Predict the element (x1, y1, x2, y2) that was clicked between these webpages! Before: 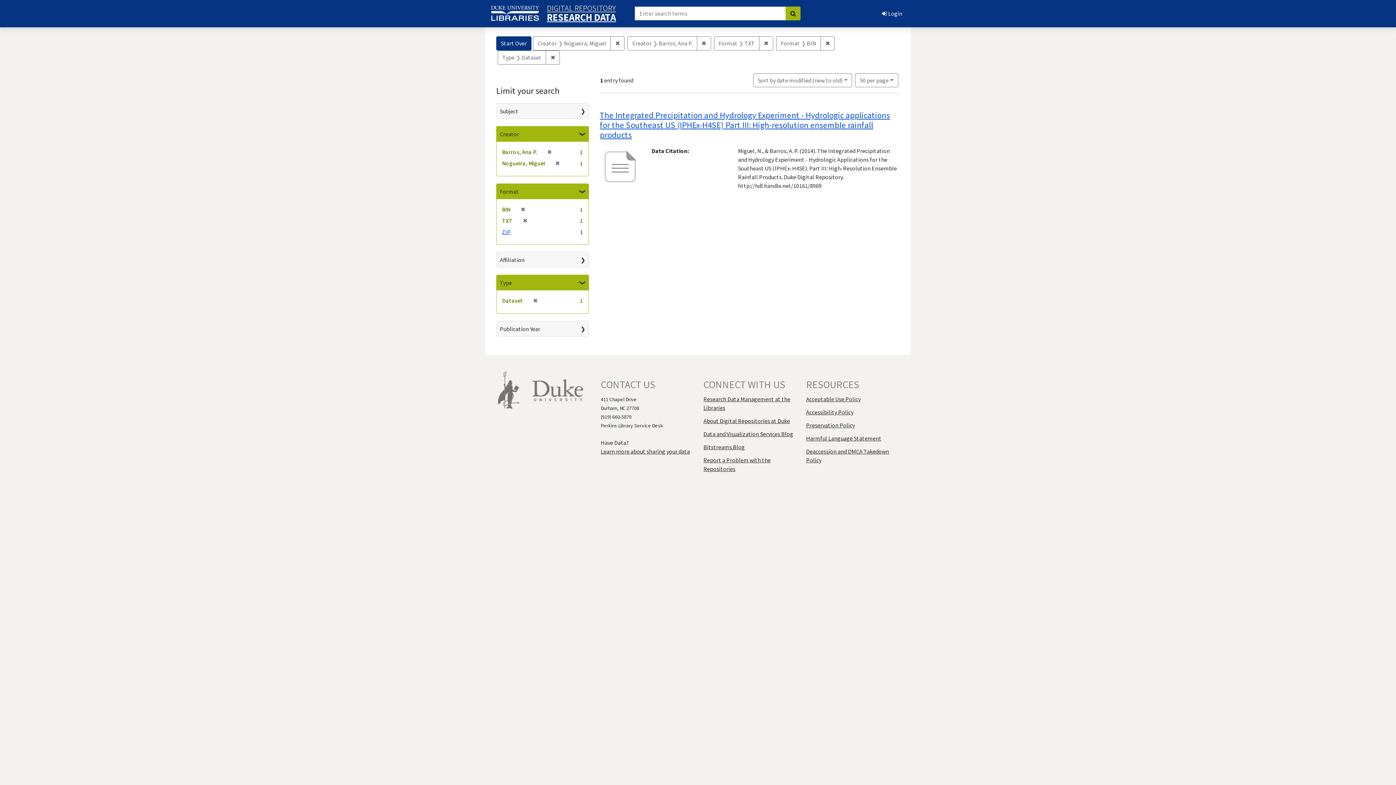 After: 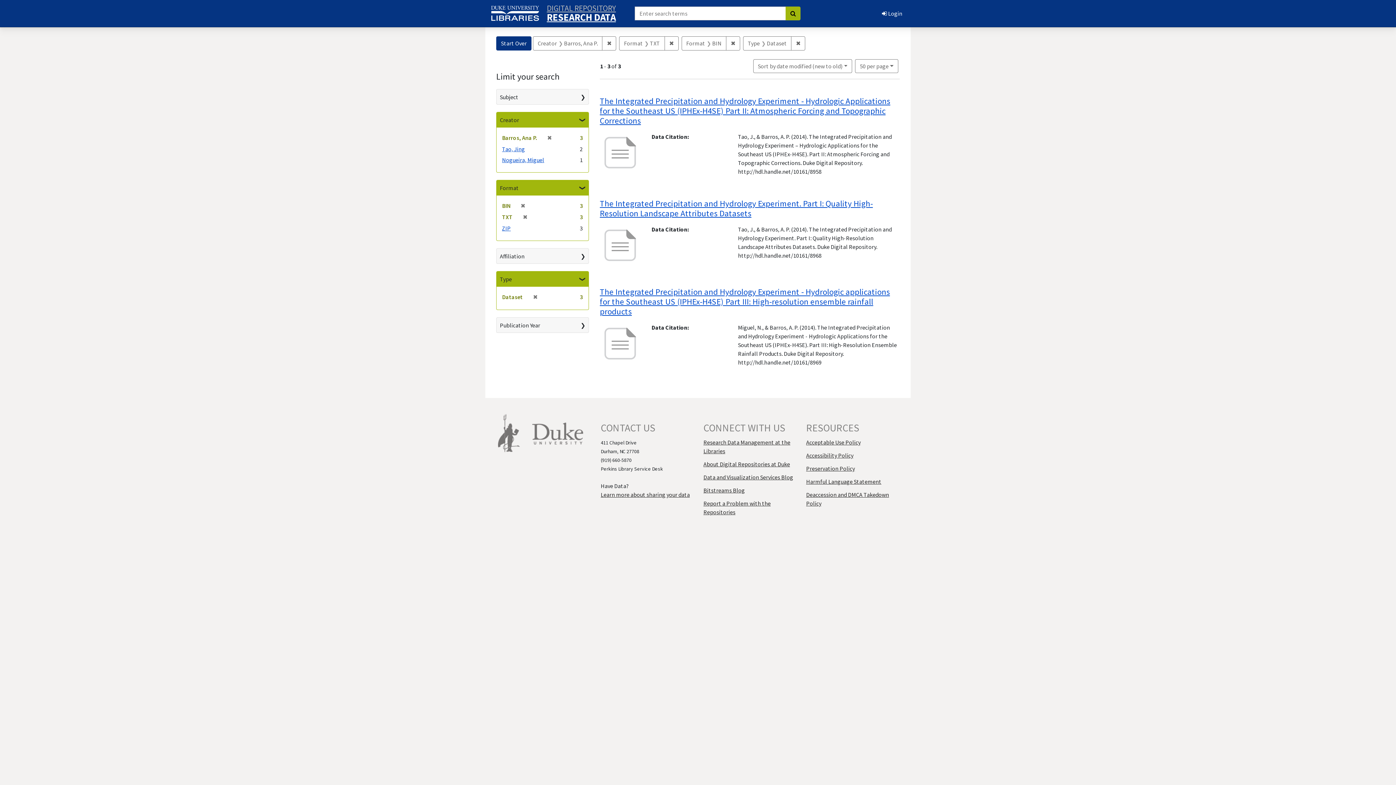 Action: bbox: (610, 36, 624, 50) label: ✖
Remove constraint Creator: Nogueira, Miguel